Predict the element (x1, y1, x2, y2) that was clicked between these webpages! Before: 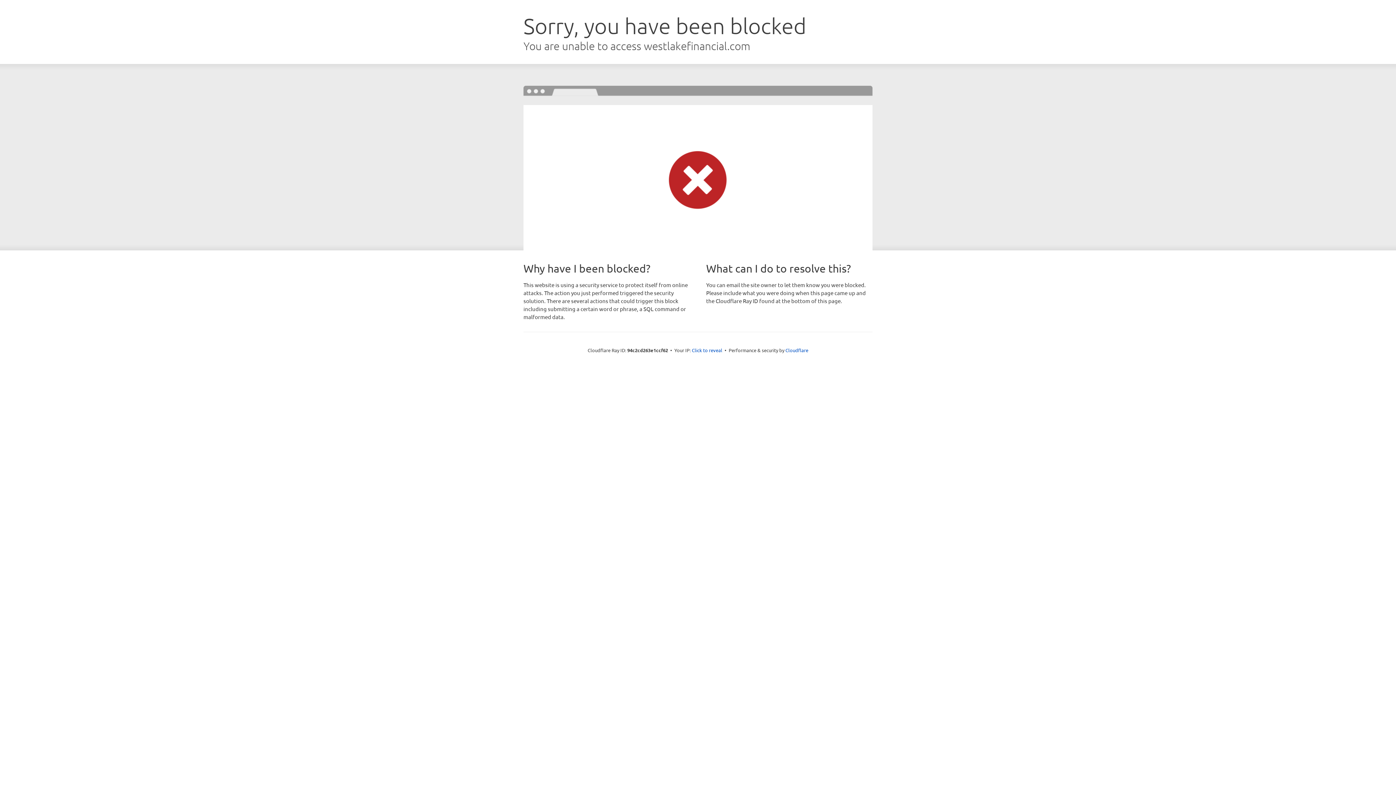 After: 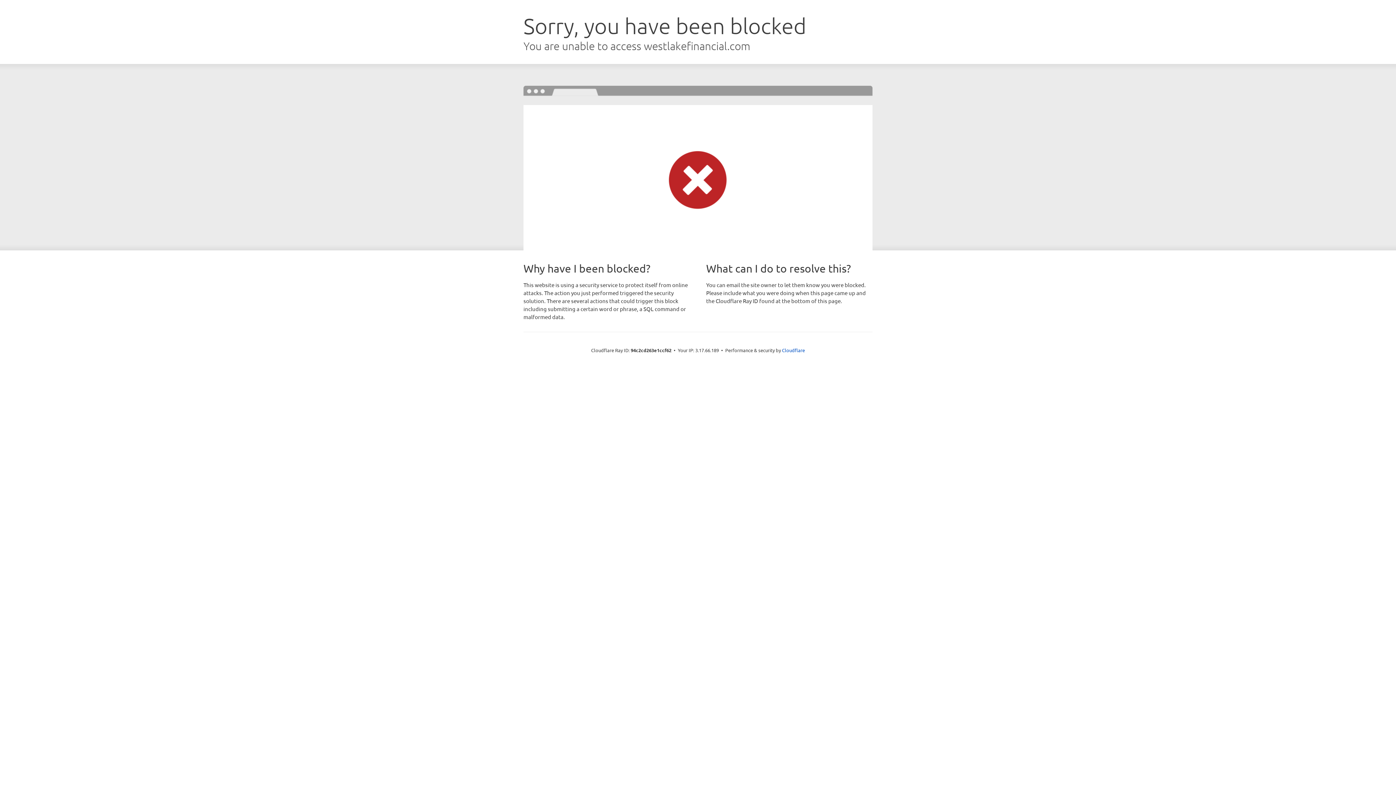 Action: label: Click to reveal bbox: (692, 346, 722, 353)